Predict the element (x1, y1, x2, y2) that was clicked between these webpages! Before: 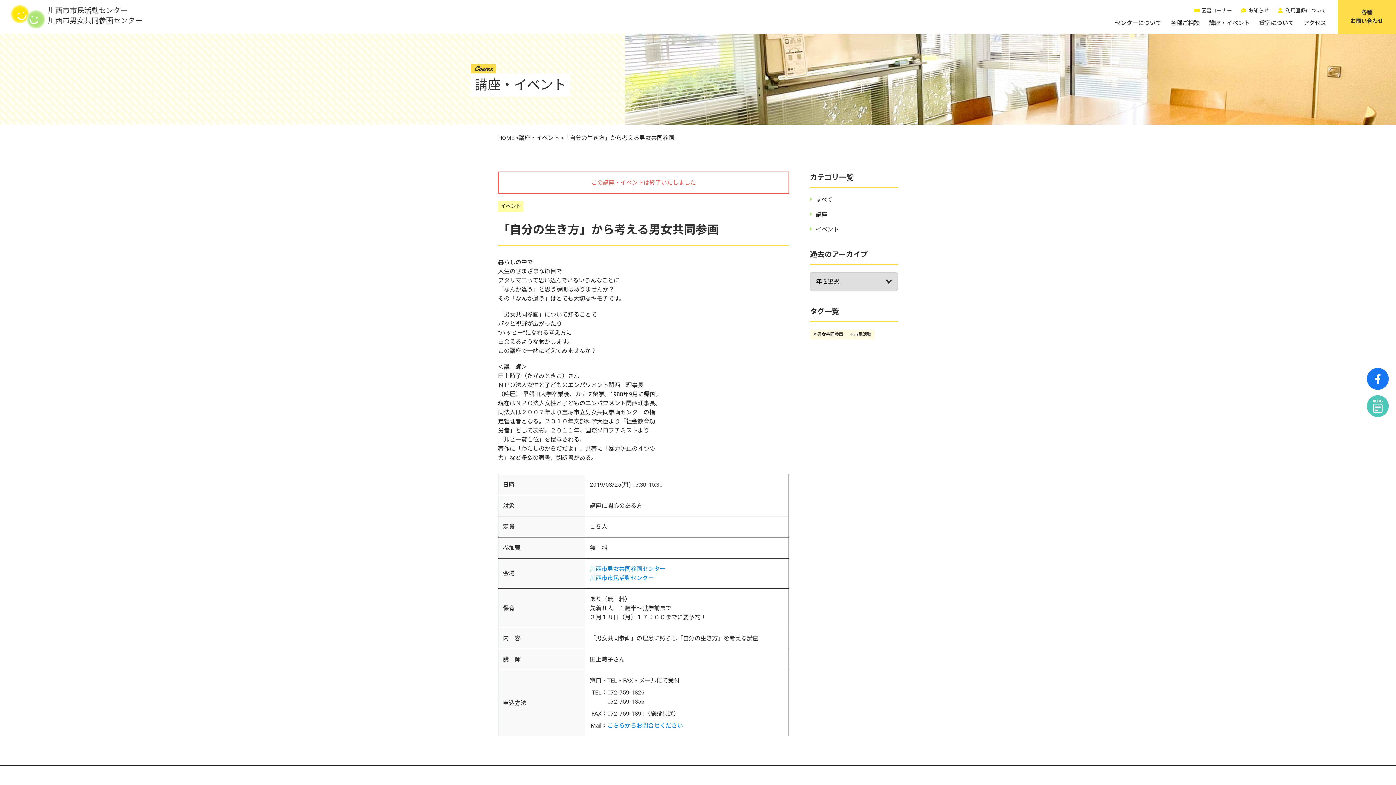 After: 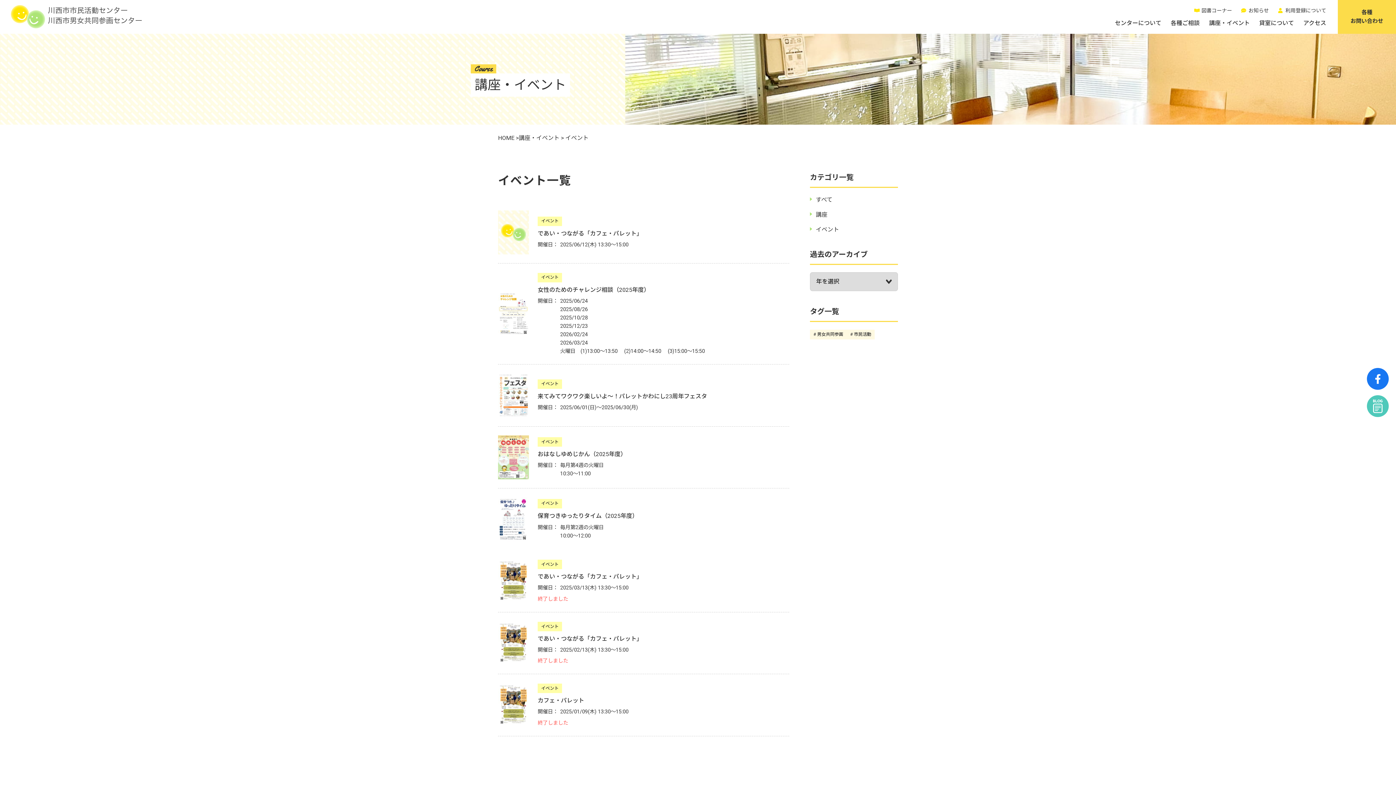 Action: bbox: (498, 200, 523, 211) label: イベント